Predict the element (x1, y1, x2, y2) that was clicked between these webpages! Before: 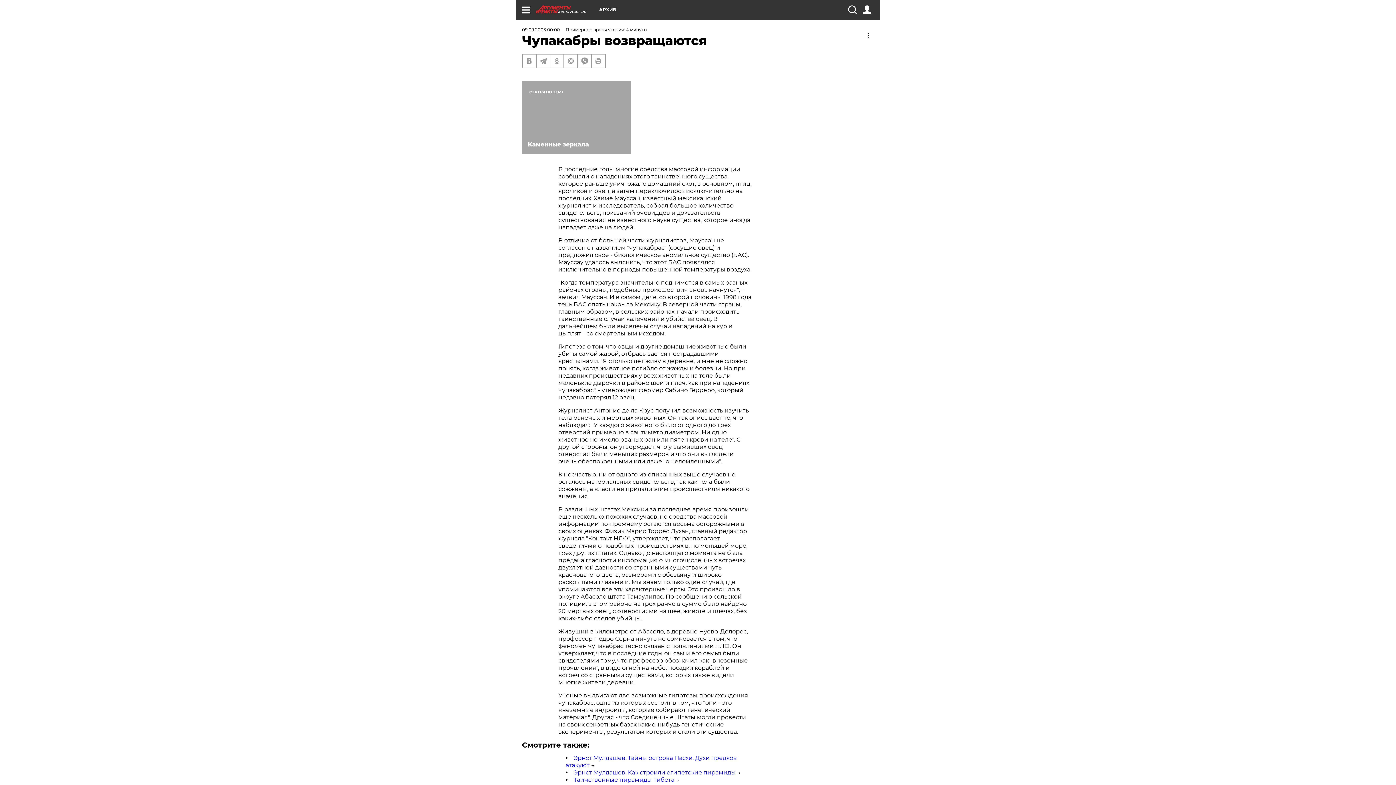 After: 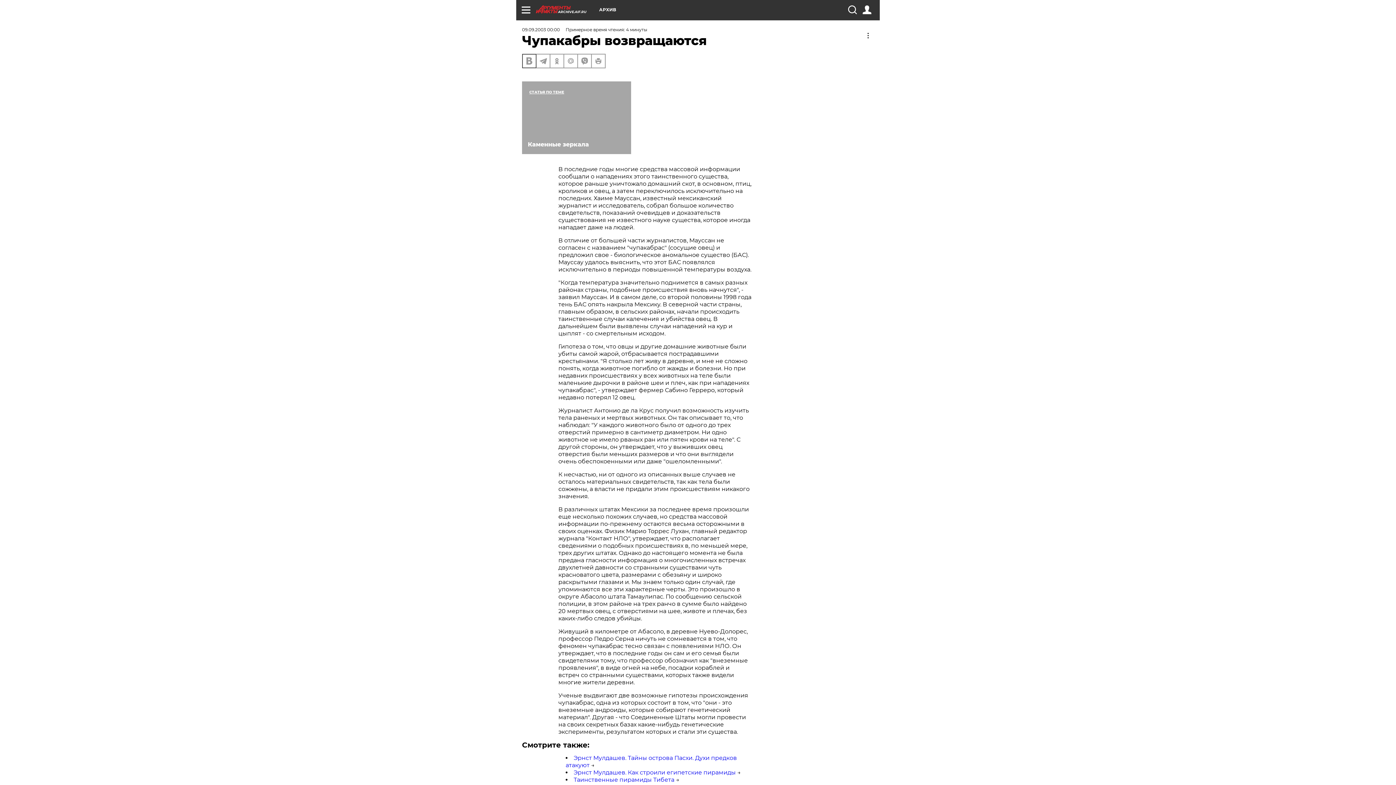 Action: bbox: (522, 54, 536, 67)